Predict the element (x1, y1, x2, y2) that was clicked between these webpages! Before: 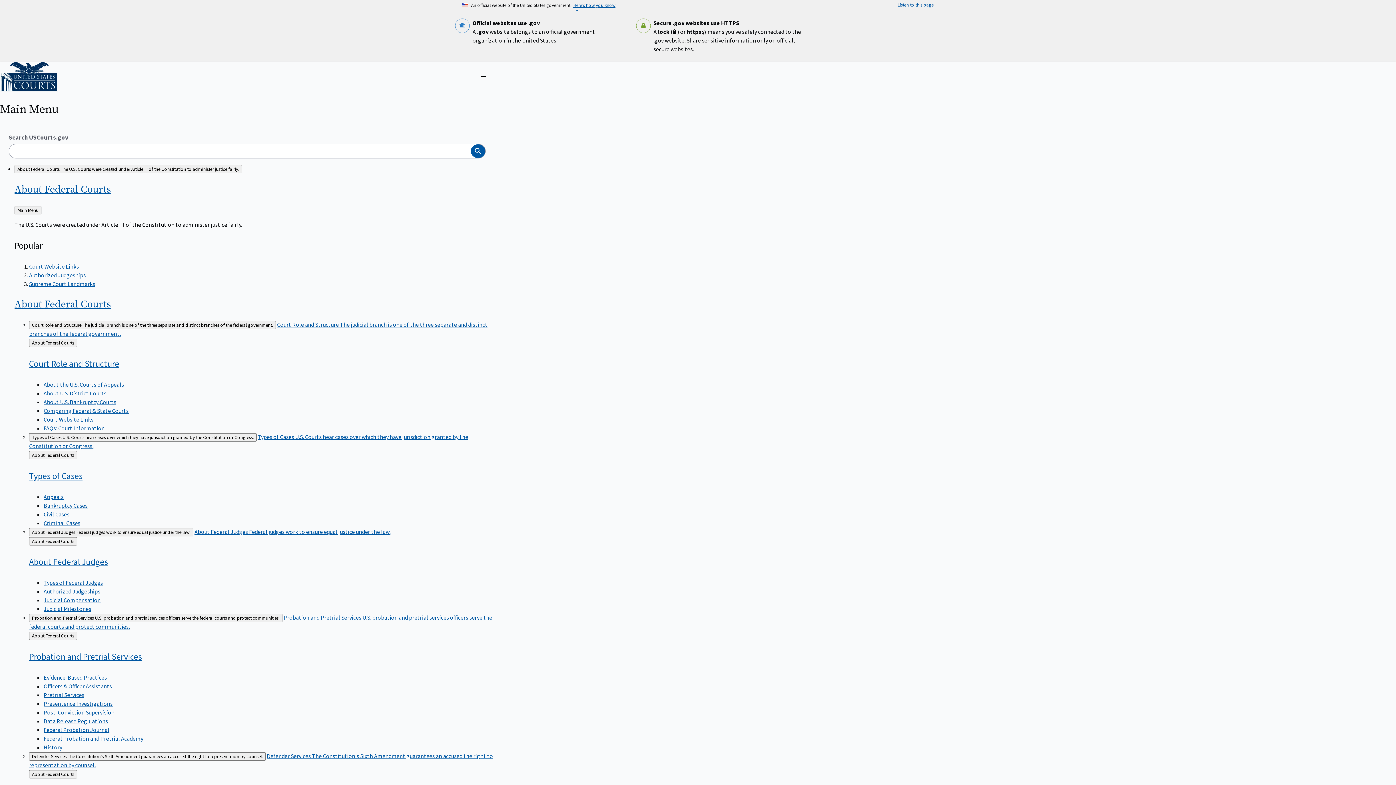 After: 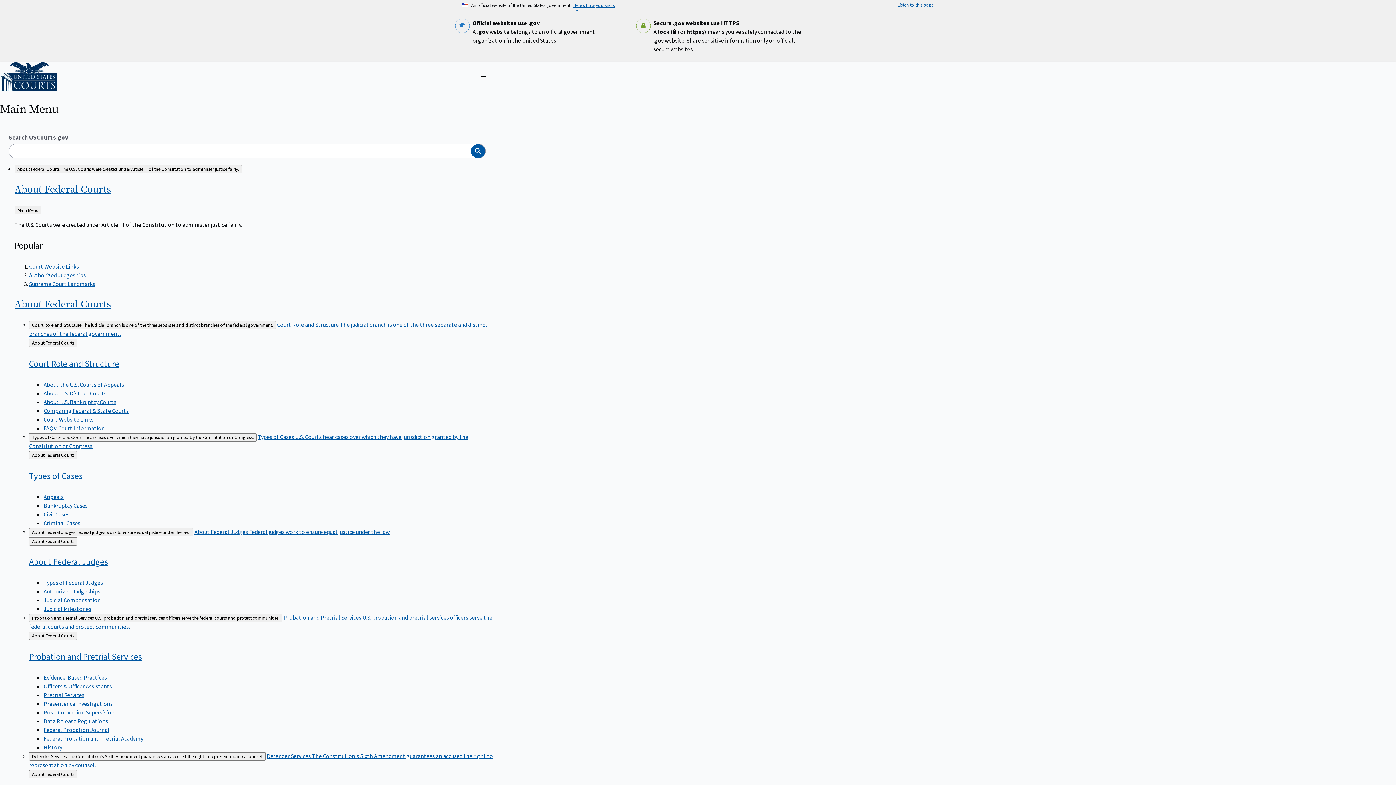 Action: bbox: (29, 556, 108, 567) label: About Federal Judges